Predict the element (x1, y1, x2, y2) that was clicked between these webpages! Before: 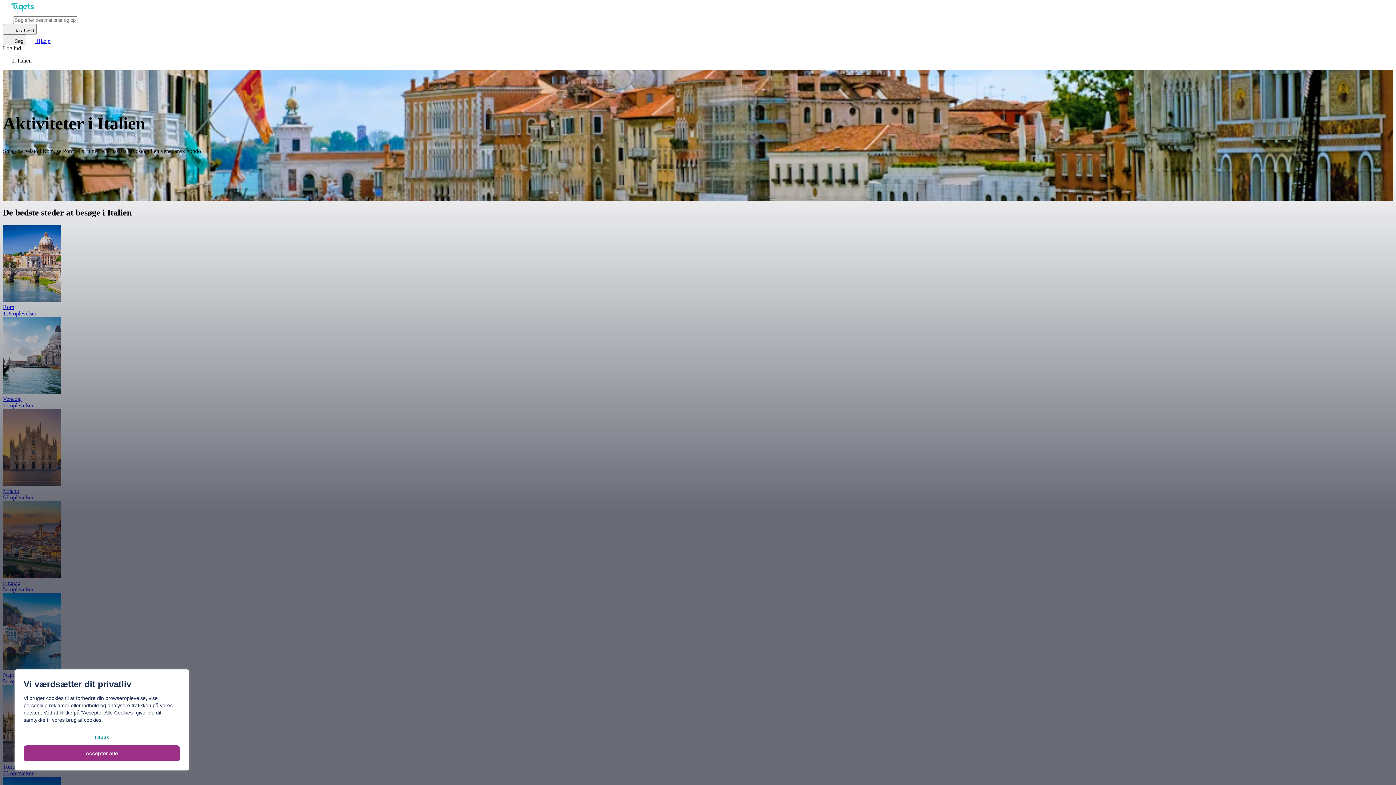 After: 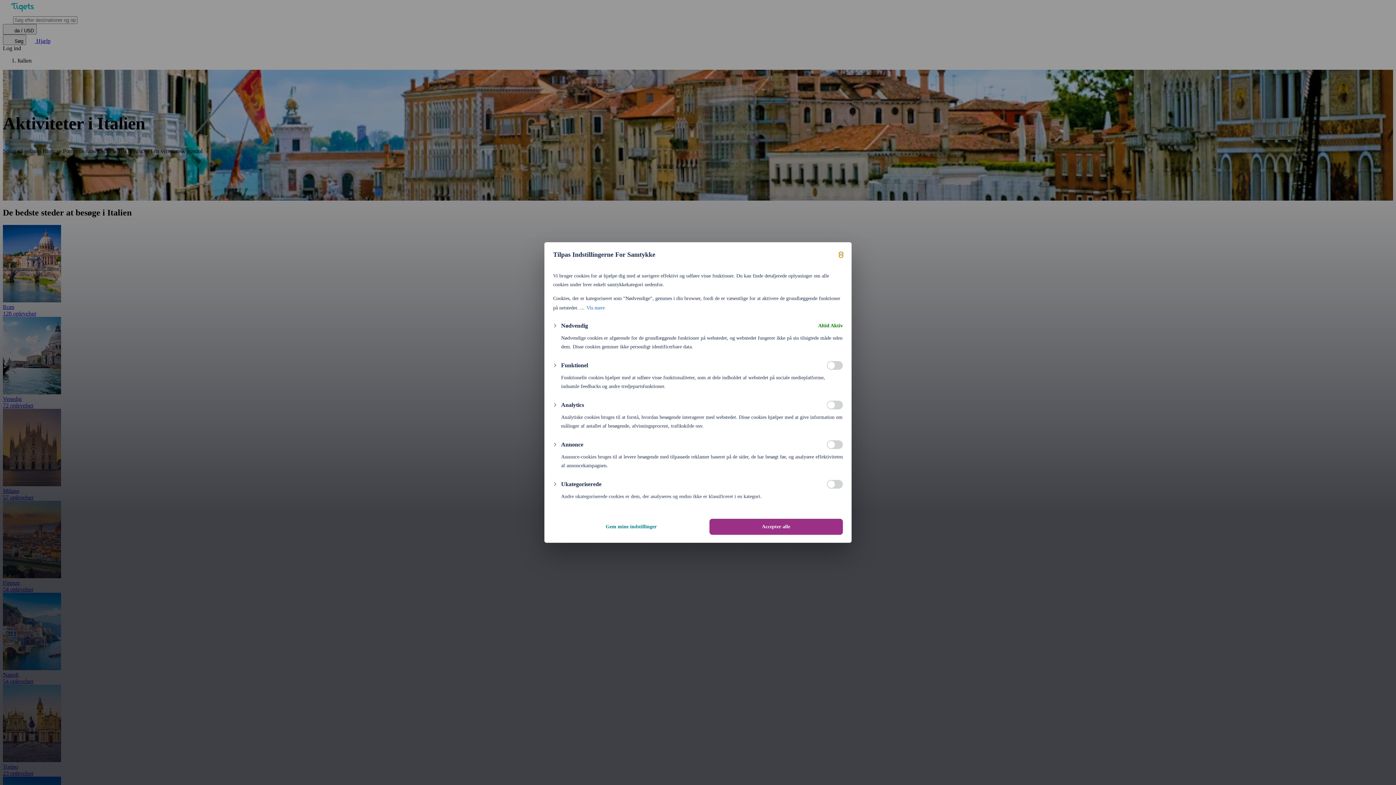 Action: label: Tilpas bbox: (23, 729, 180, 745)